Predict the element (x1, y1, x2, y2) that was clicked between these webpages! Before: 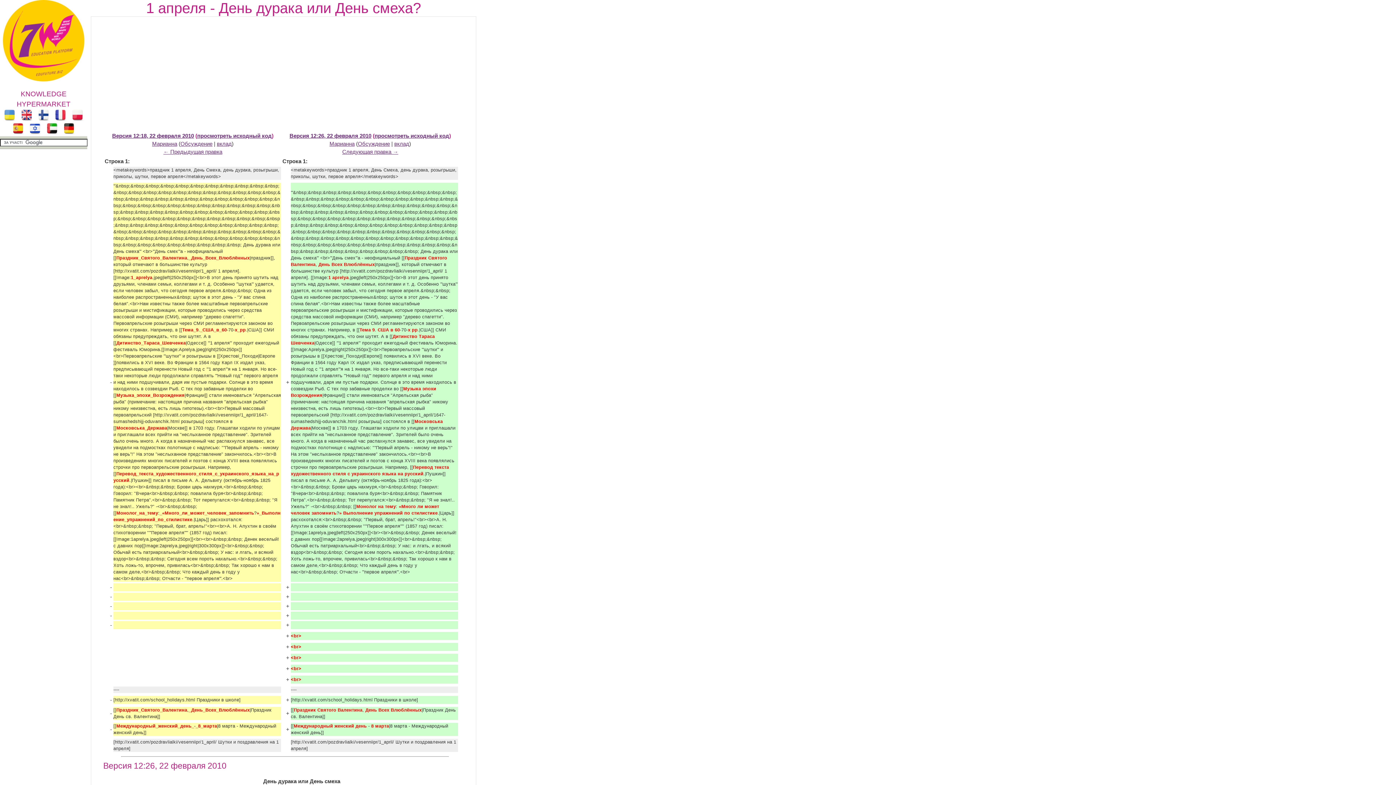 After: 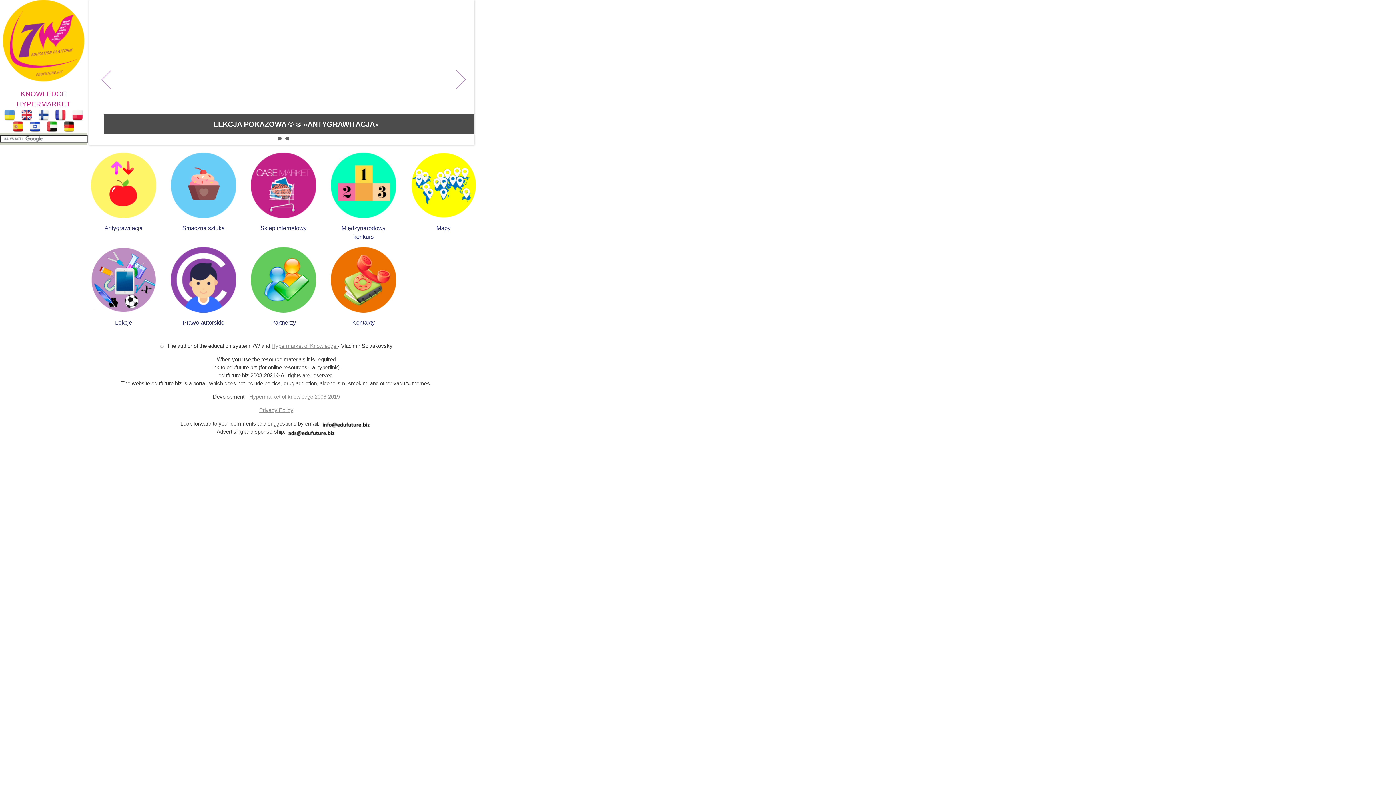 Action: bbox: (69, 116, 85, 122)